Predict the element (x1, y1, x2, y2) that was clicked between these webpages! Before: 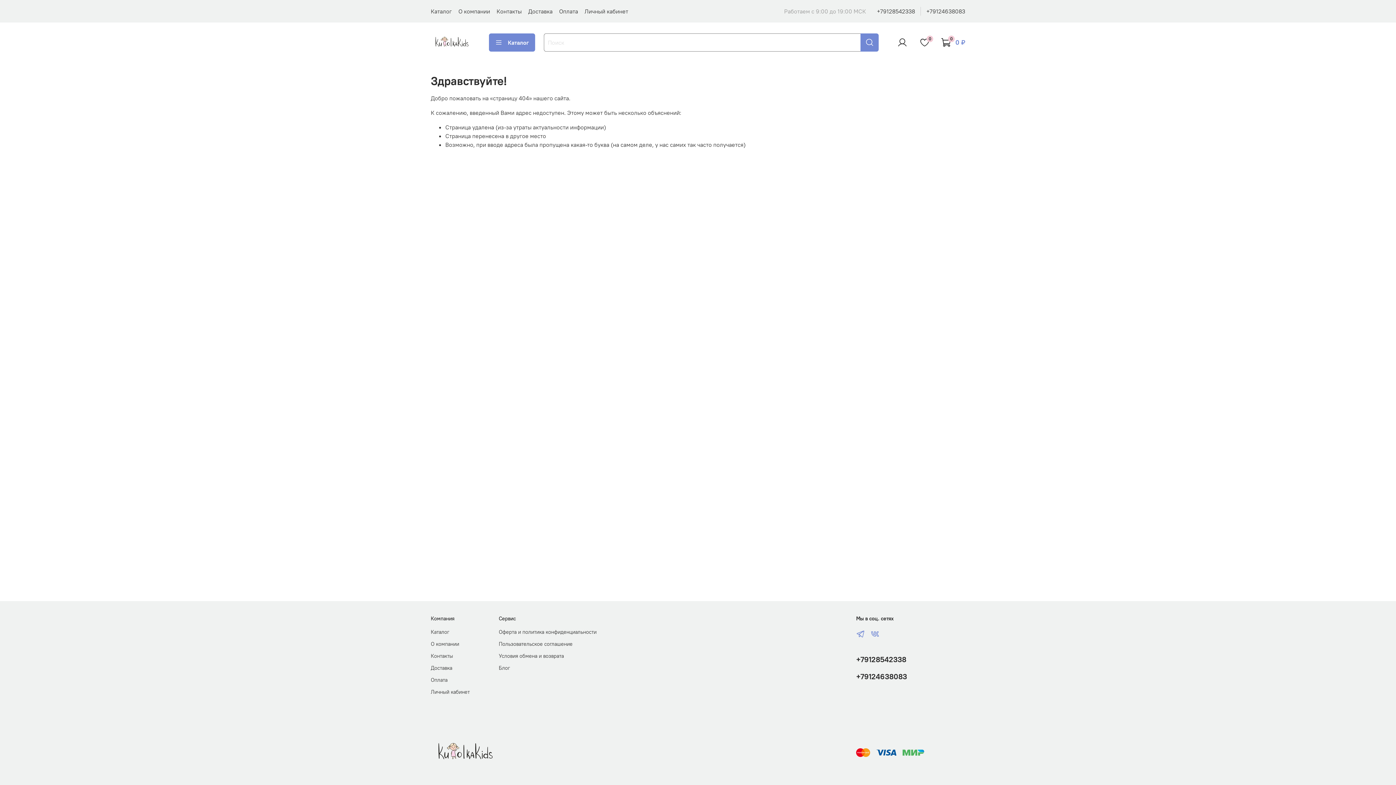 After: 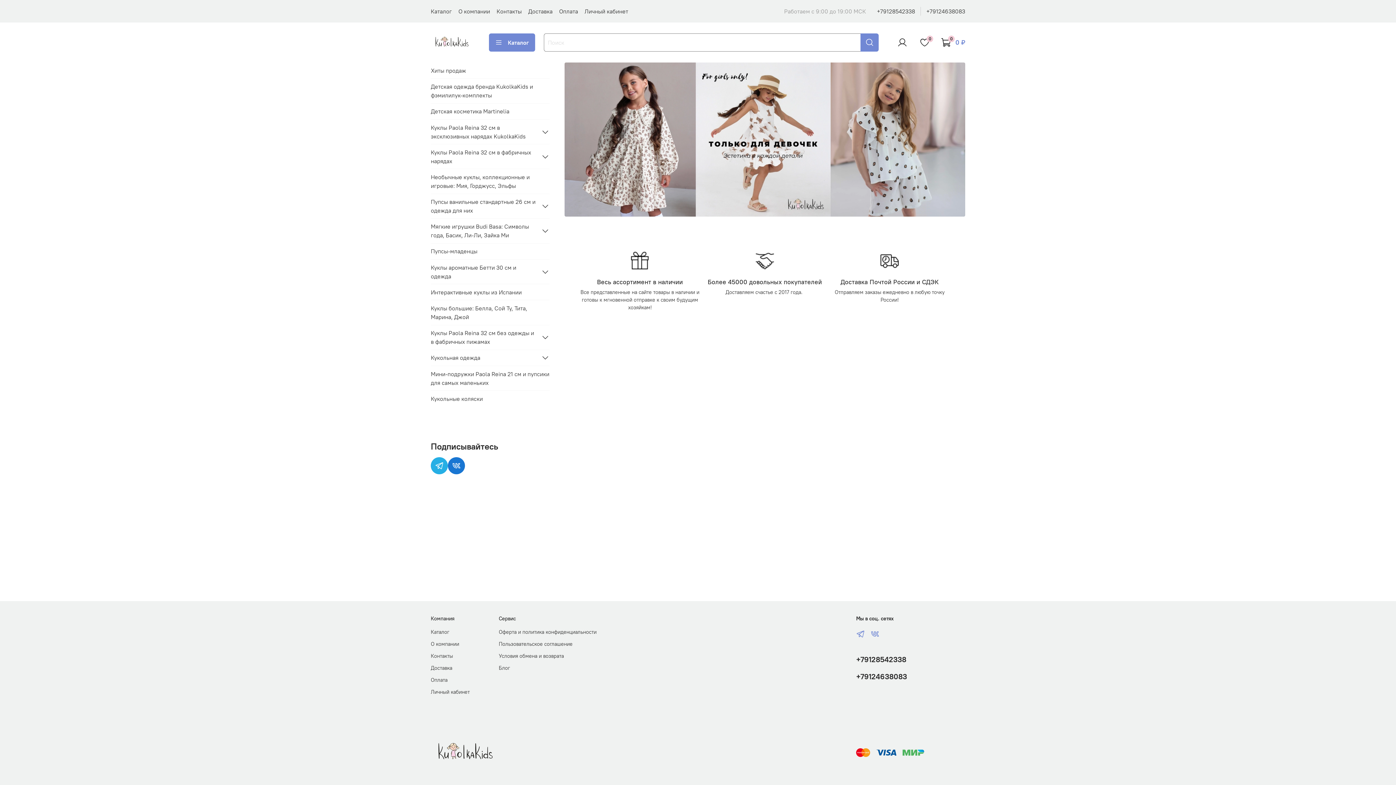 Action: bbox: (430, 720, 496, 785)